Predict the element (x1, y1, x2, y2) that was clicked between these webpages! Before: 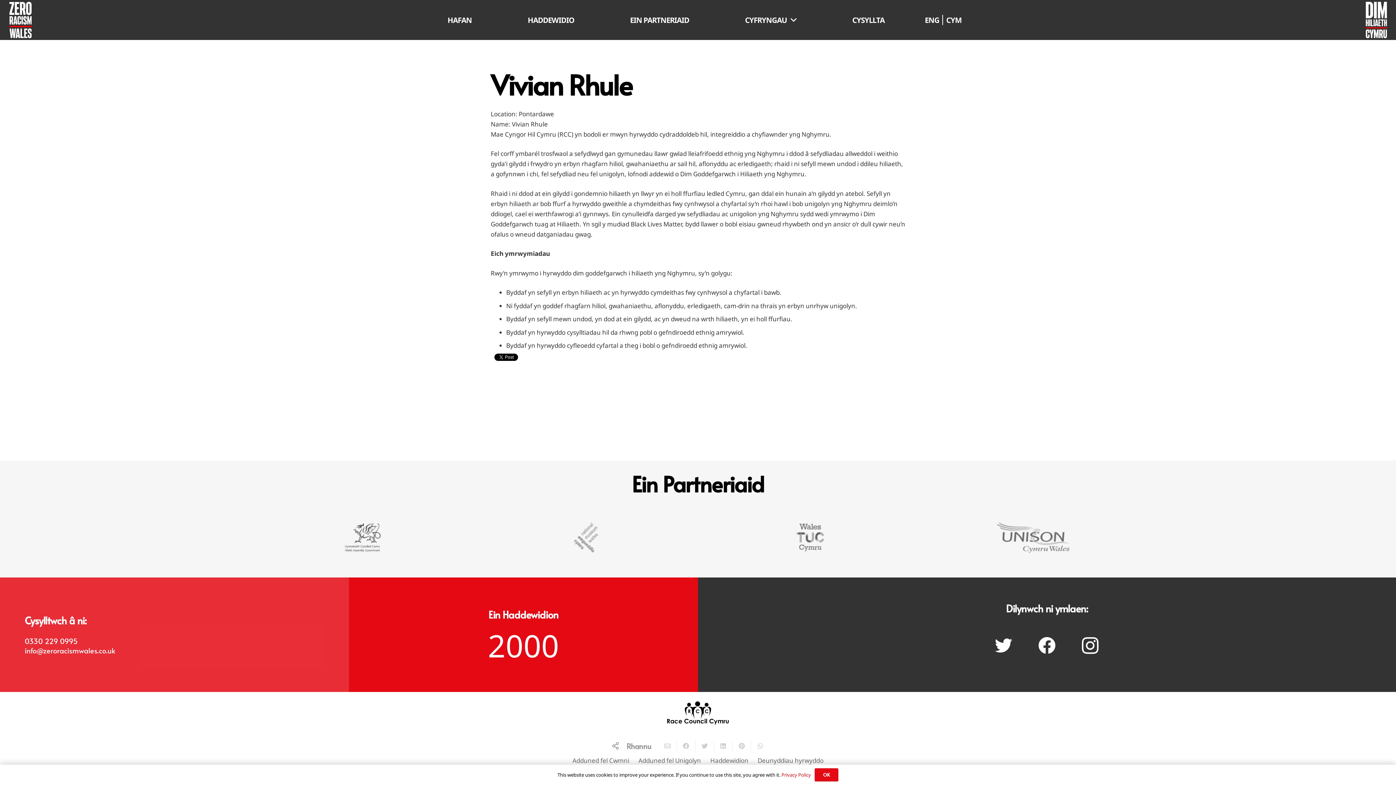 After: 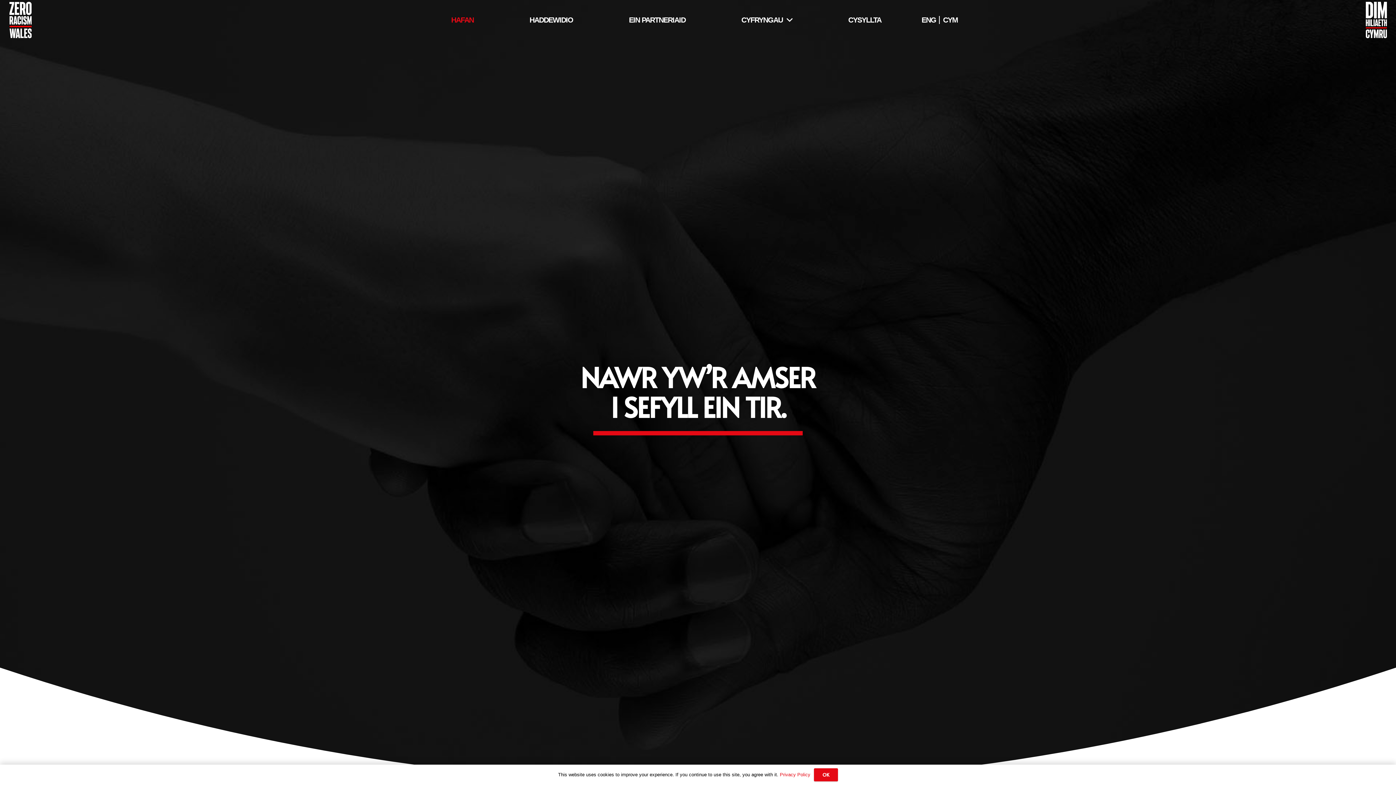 Action: label: Link bbox: (1366, 1, 1387, 38)